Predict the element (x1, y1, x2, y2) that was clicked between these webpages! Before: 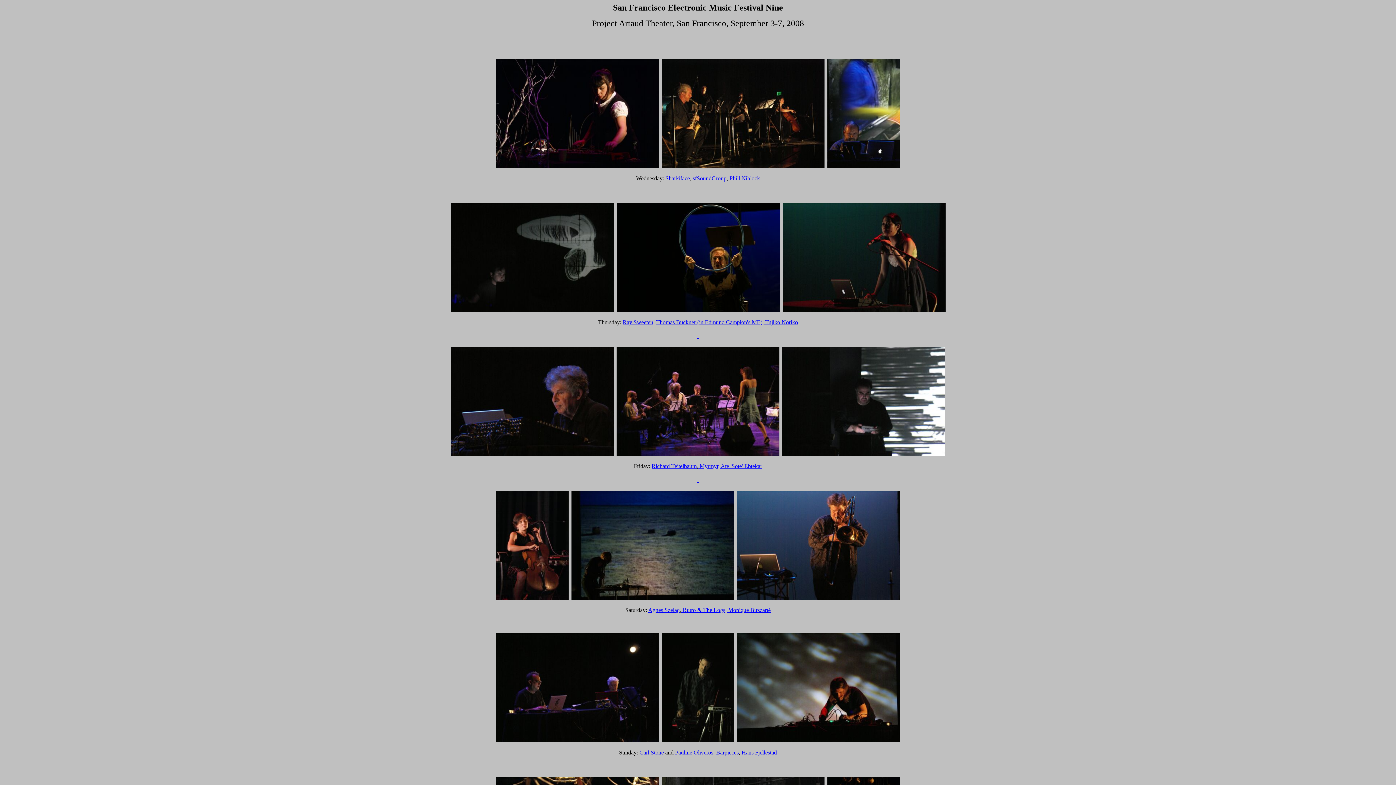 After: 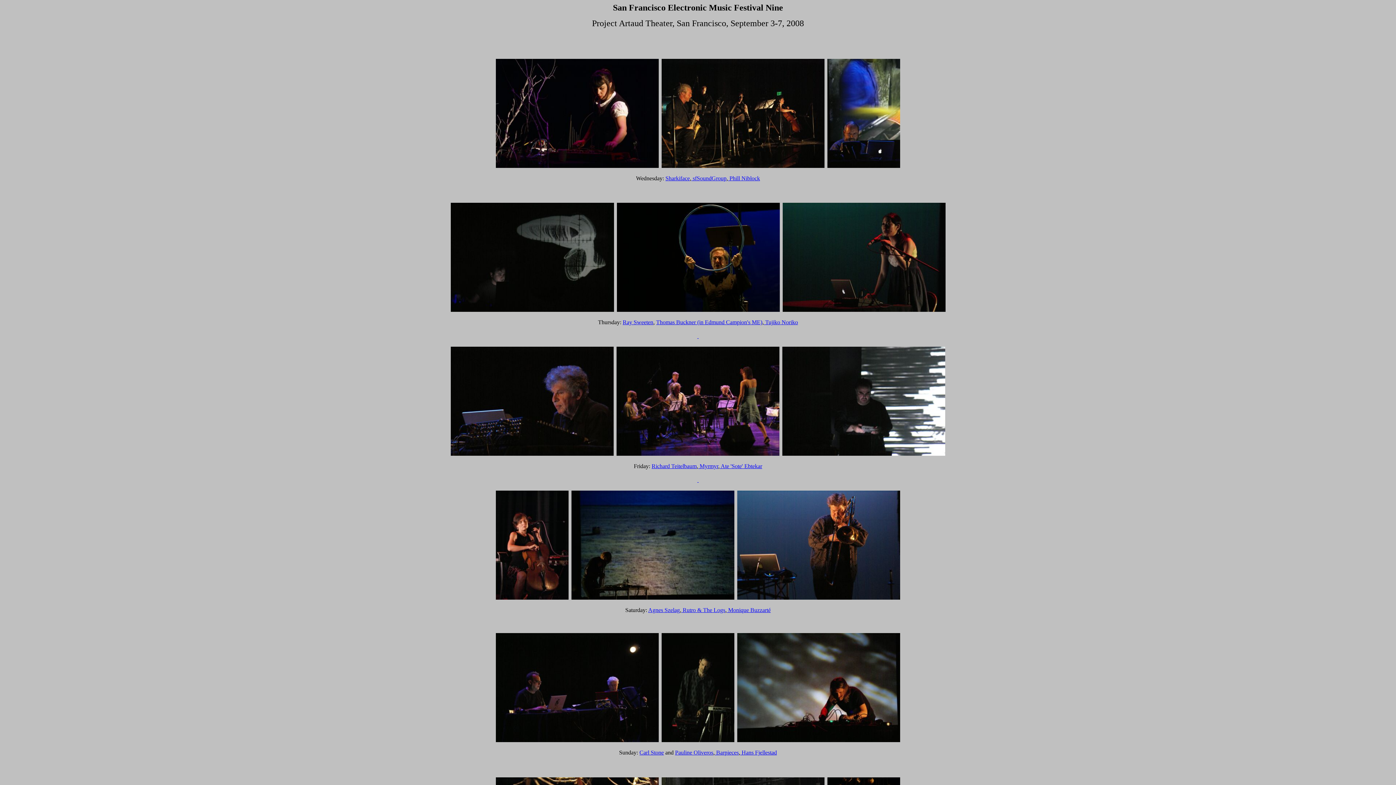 Action: bbox: (699, 463, 718, 469) label: Myrmyr